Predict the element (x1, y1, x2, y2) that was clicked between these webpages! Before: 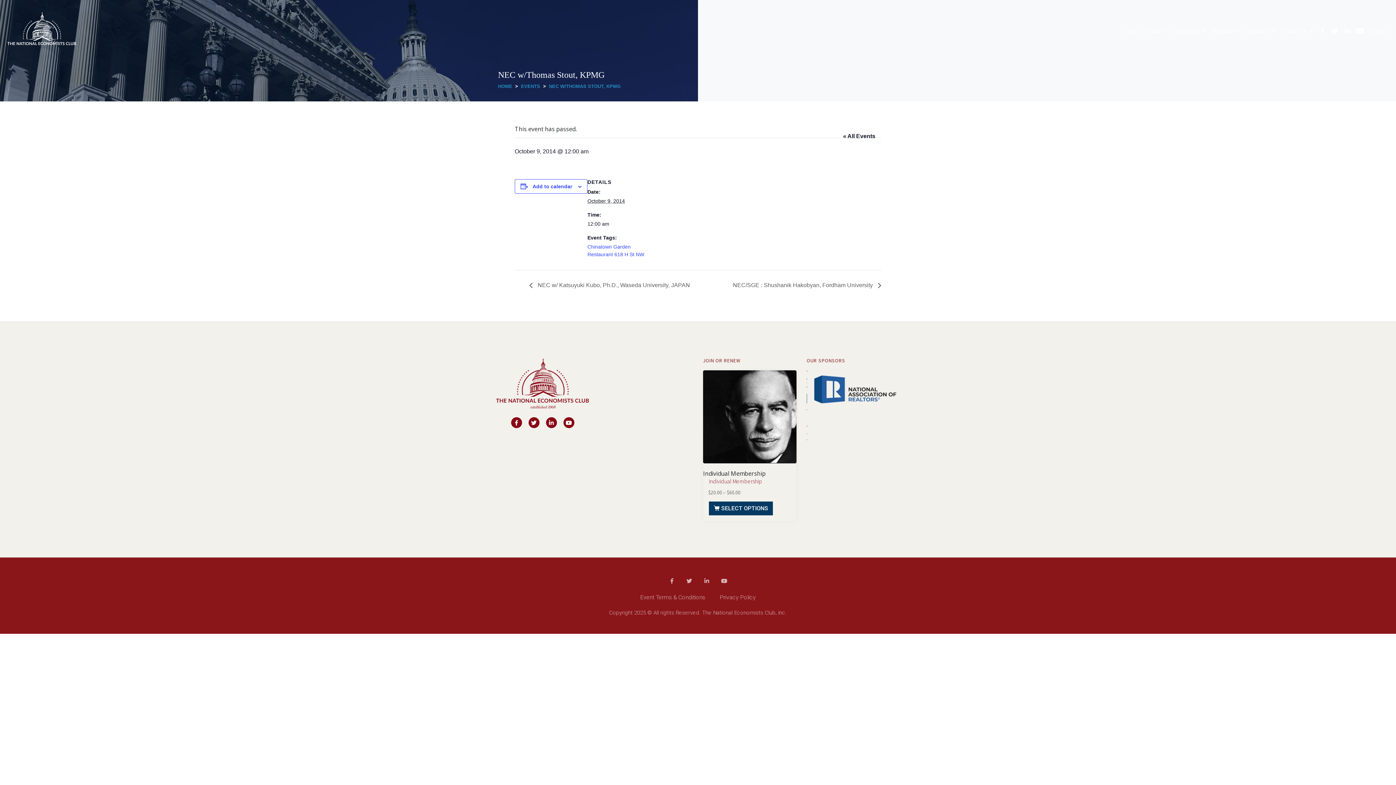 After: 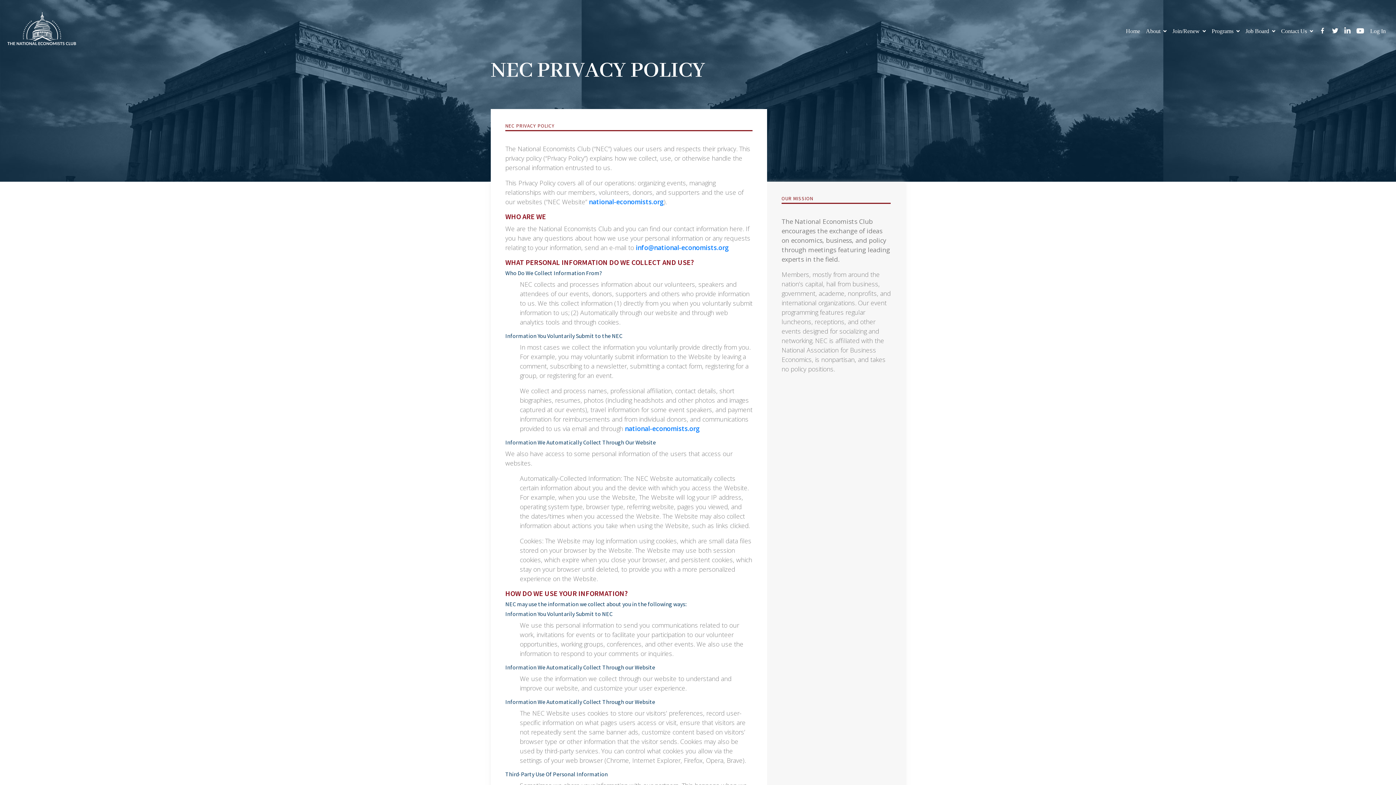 Action: bbox: (712, 594, 763, 601) label: Privacy Policy